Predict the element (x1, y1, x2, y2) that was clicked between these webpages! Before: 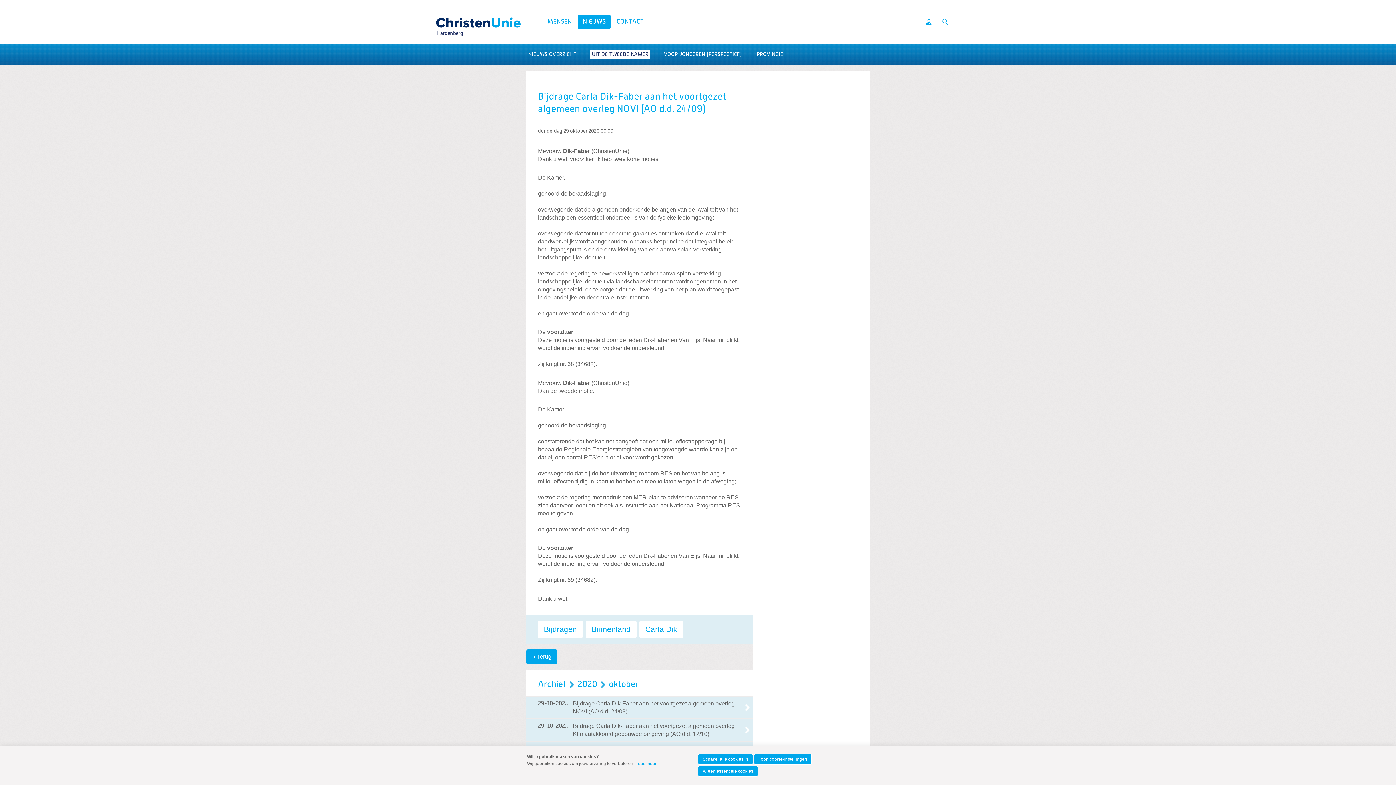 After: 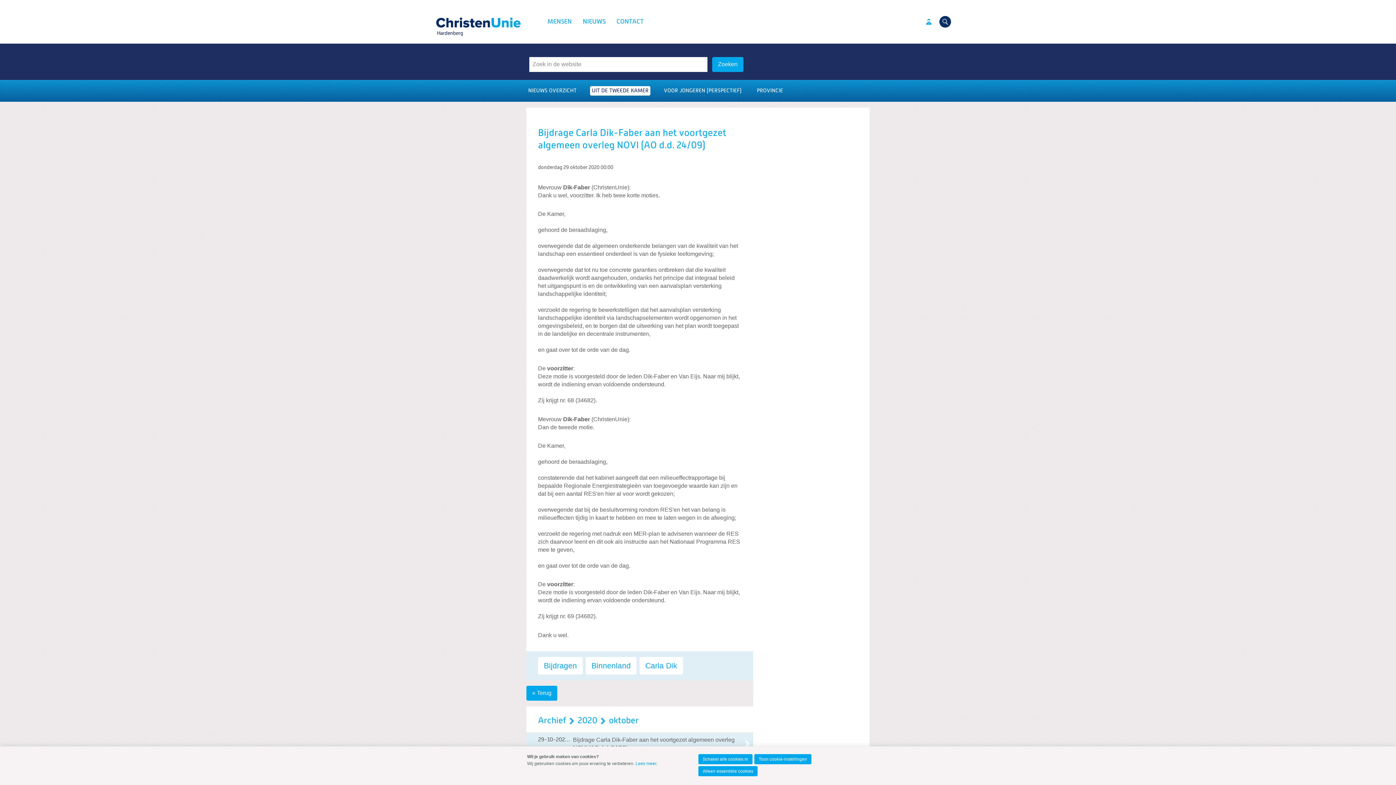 Action: label: Zoeken bbox: (939, 16, 951, 27)